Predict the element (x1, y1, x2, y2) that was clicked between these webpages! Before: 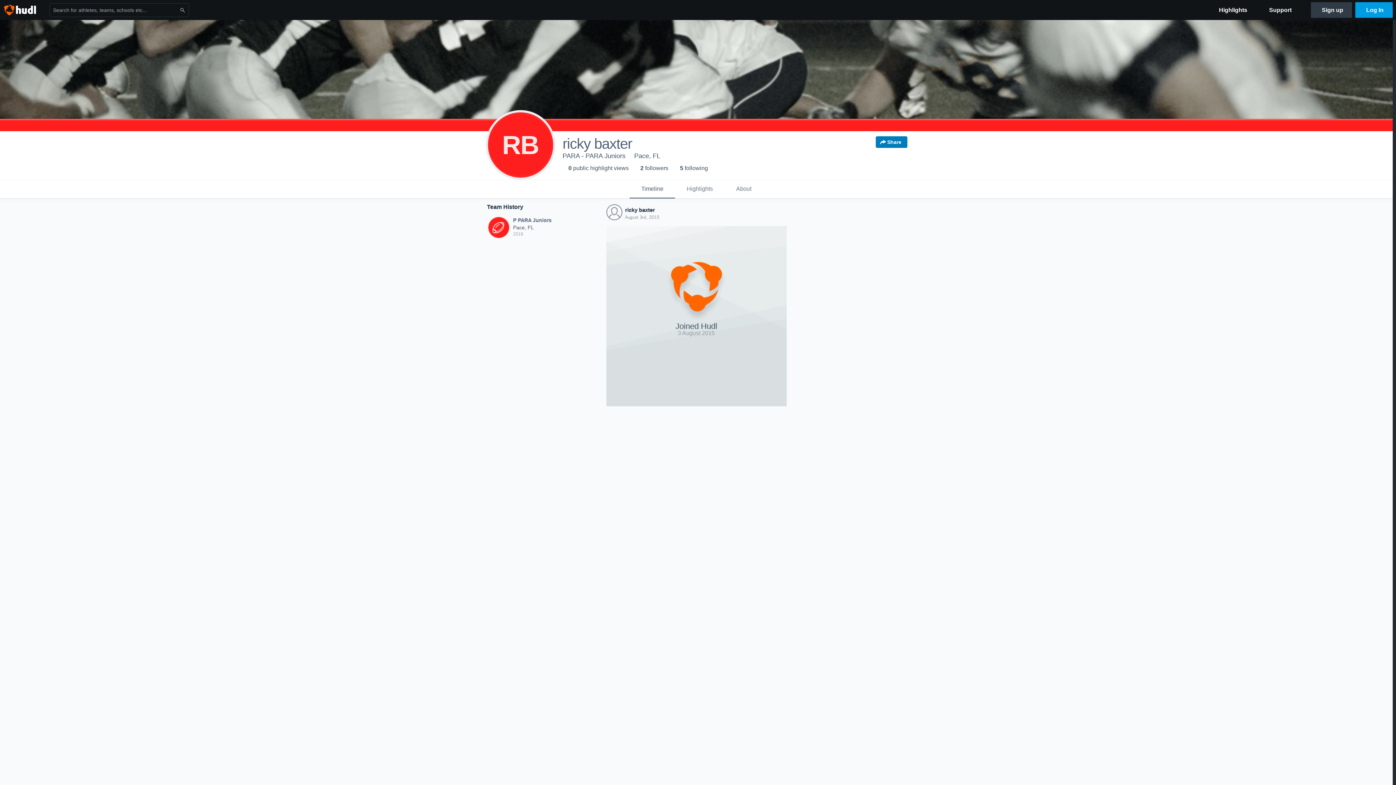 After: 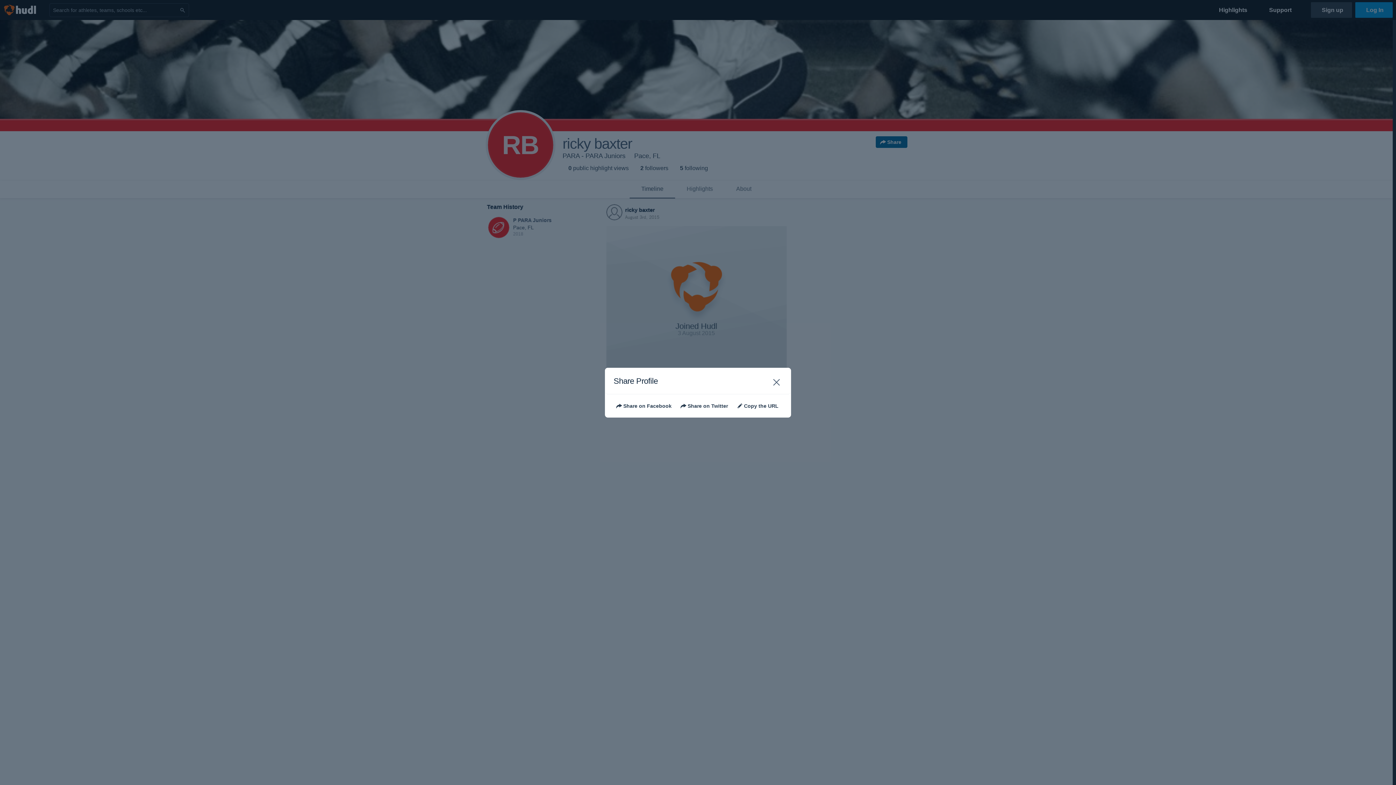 Action: label: Share bbox: (875, 136, 907, 148)